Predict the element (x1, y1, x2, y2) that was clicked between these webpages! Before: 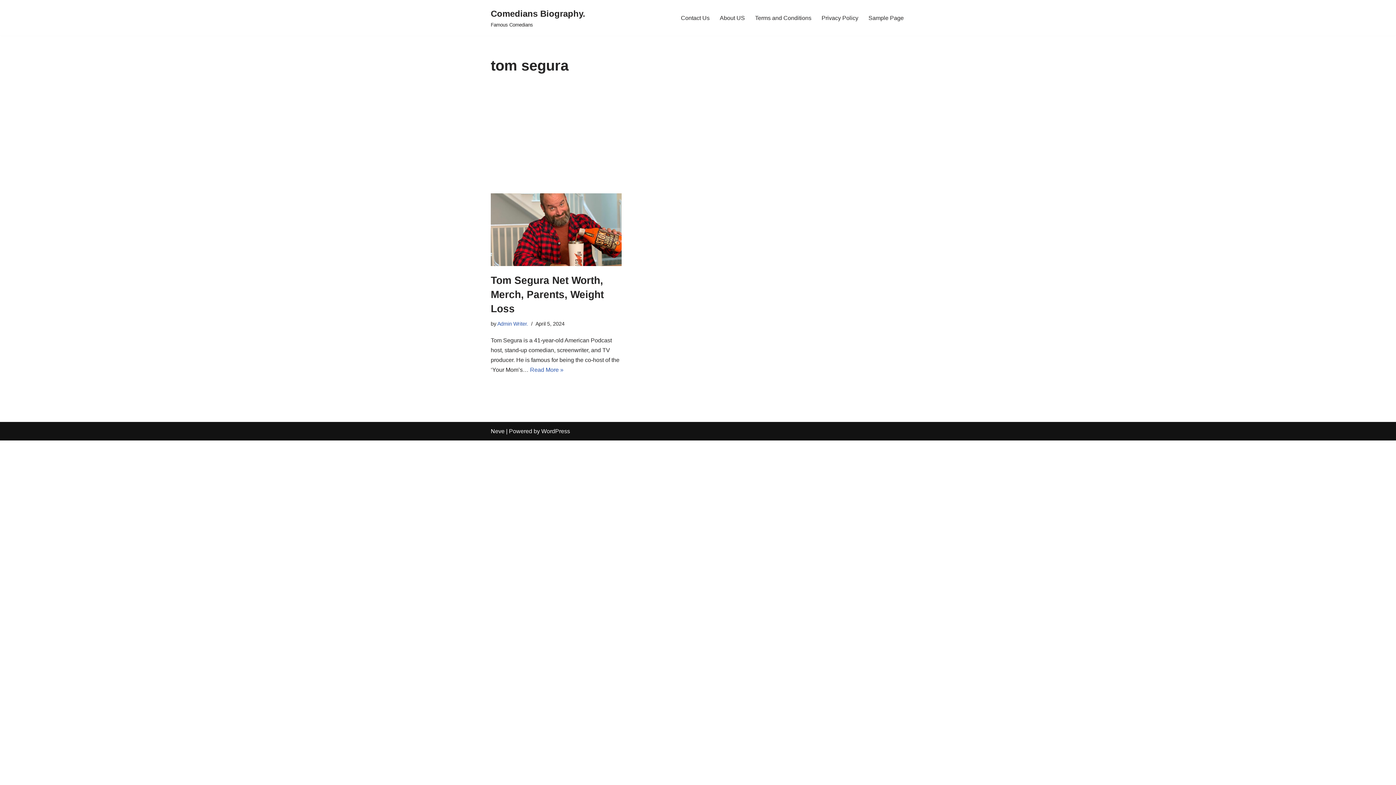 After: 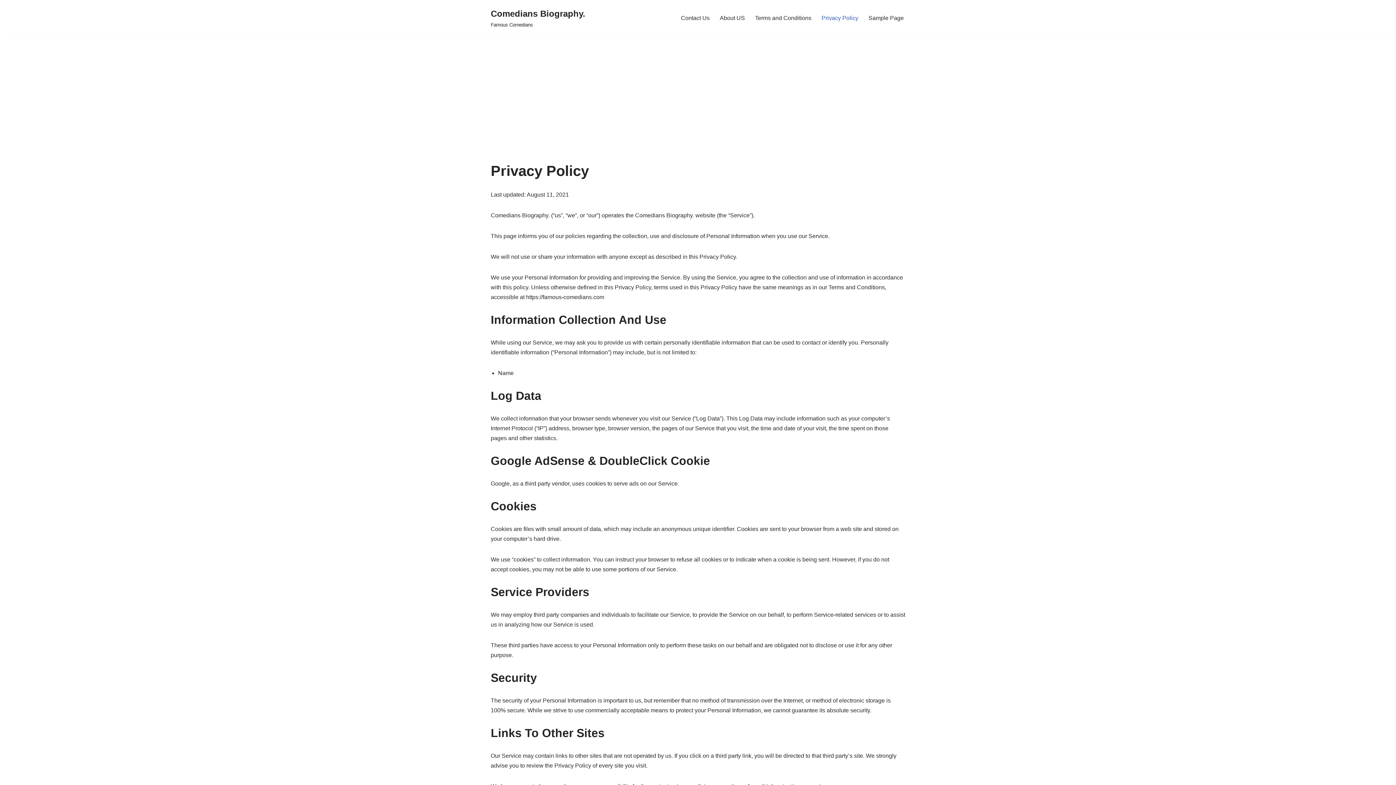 Action: bbox: (821, 13, 858, 22) label: Privacy Policy